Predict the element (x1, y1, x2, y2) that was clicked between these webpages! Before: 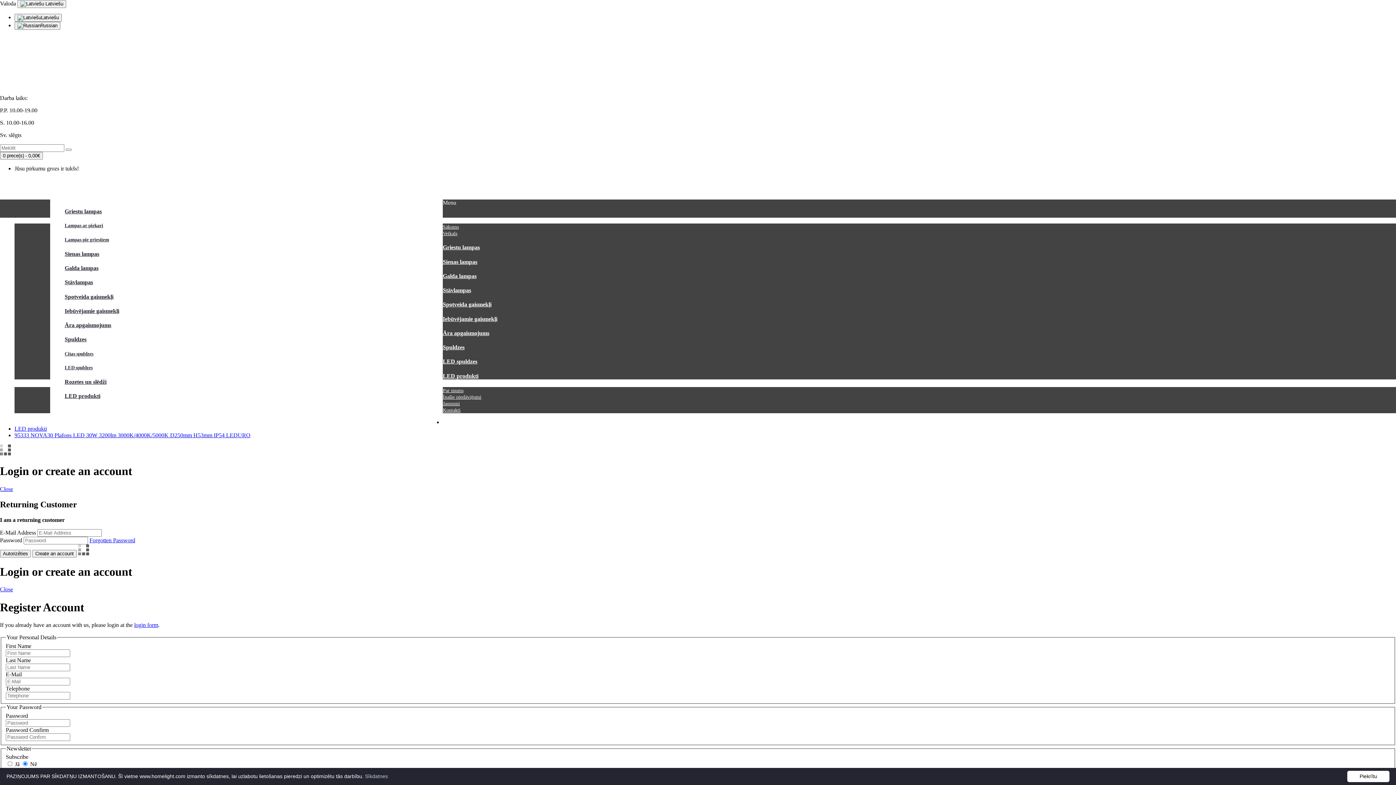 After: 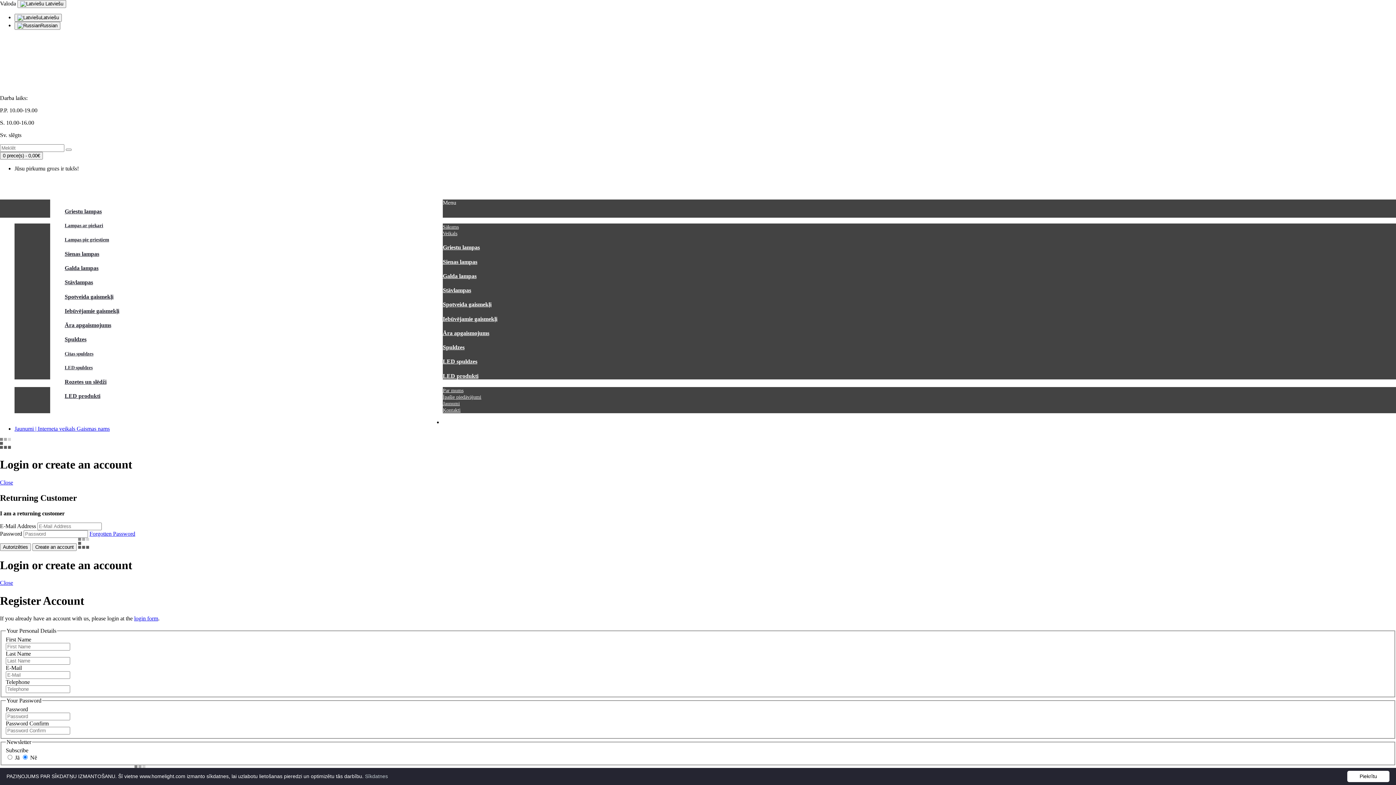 Action: bbox: (442, 401, 460, 406) label: Jaunumi